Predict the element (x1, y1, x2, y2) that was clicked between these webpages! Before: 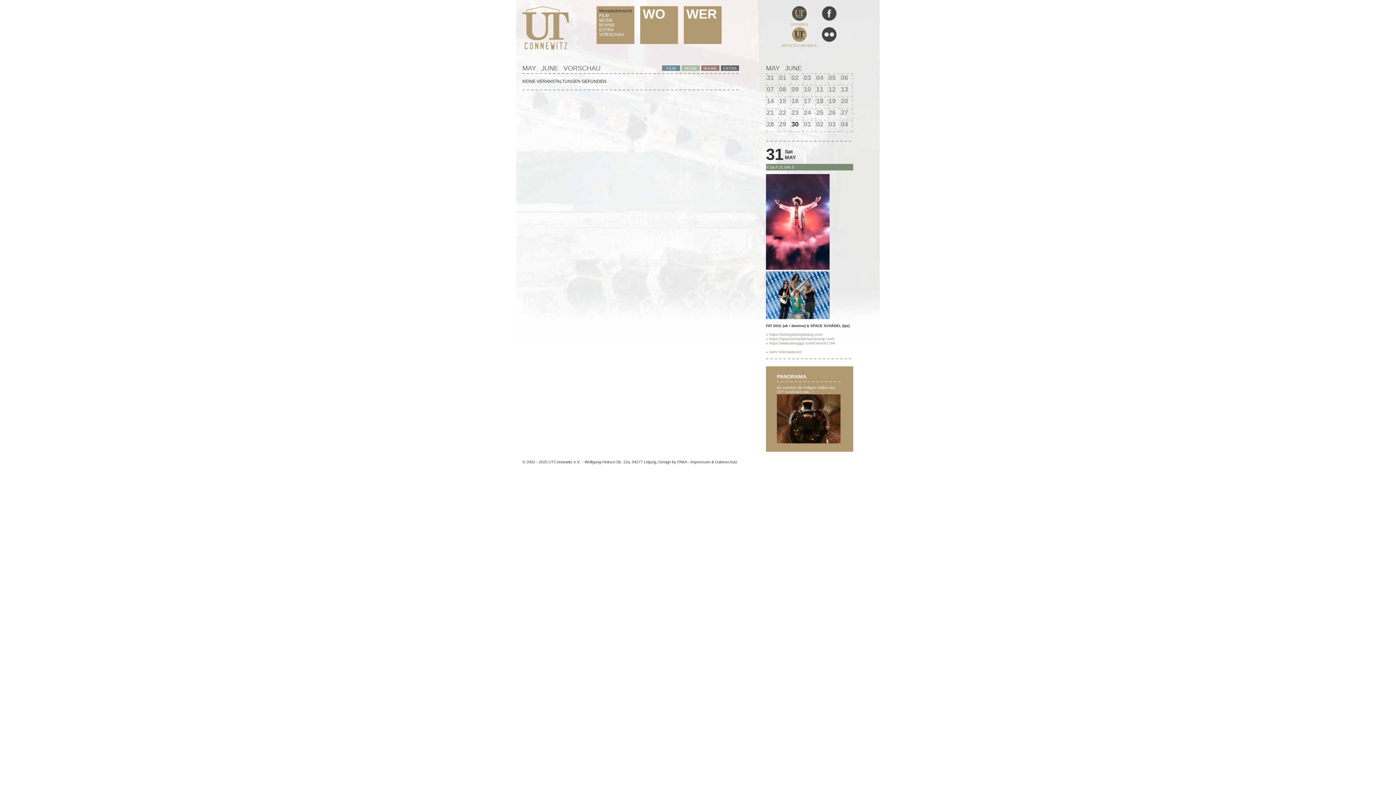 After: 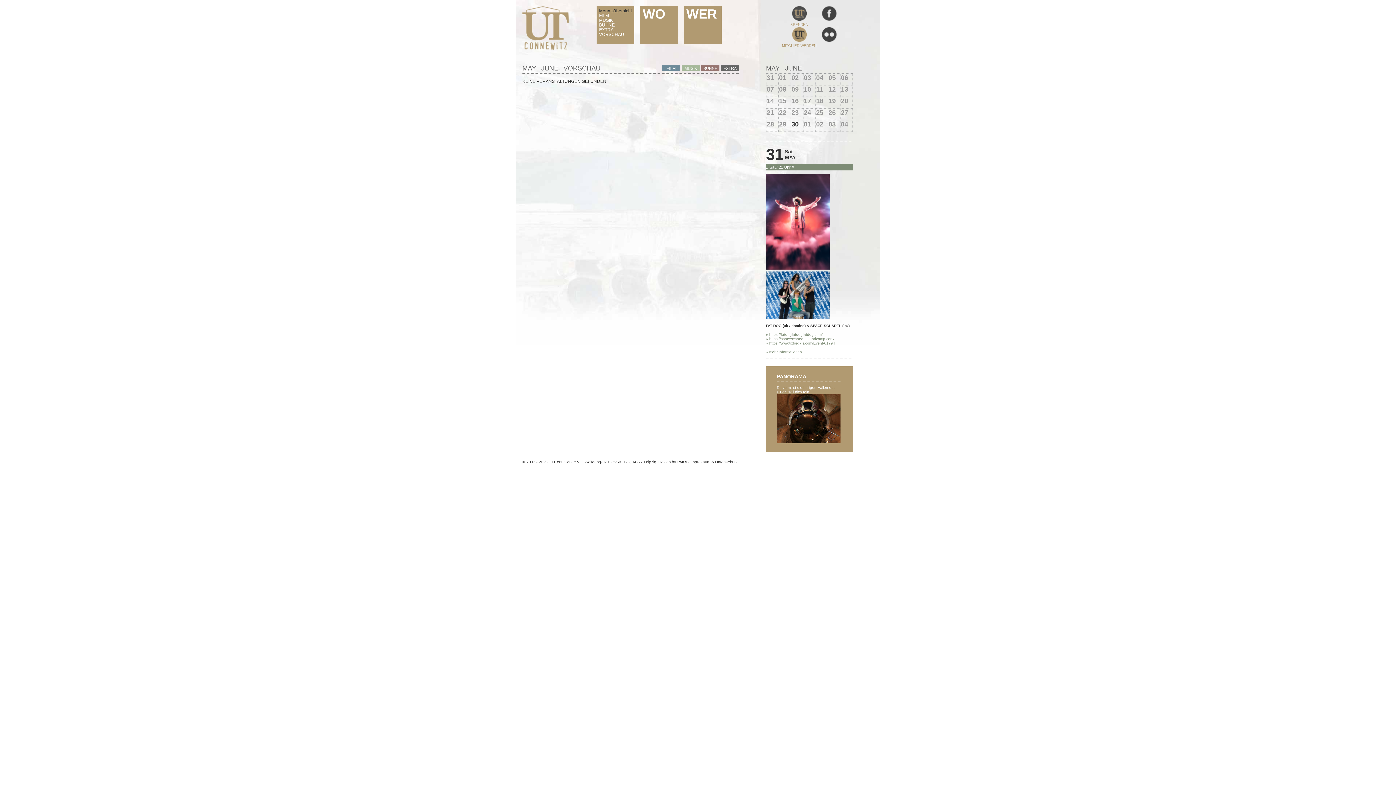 Action: bbox: (822, 38, 836, 42)